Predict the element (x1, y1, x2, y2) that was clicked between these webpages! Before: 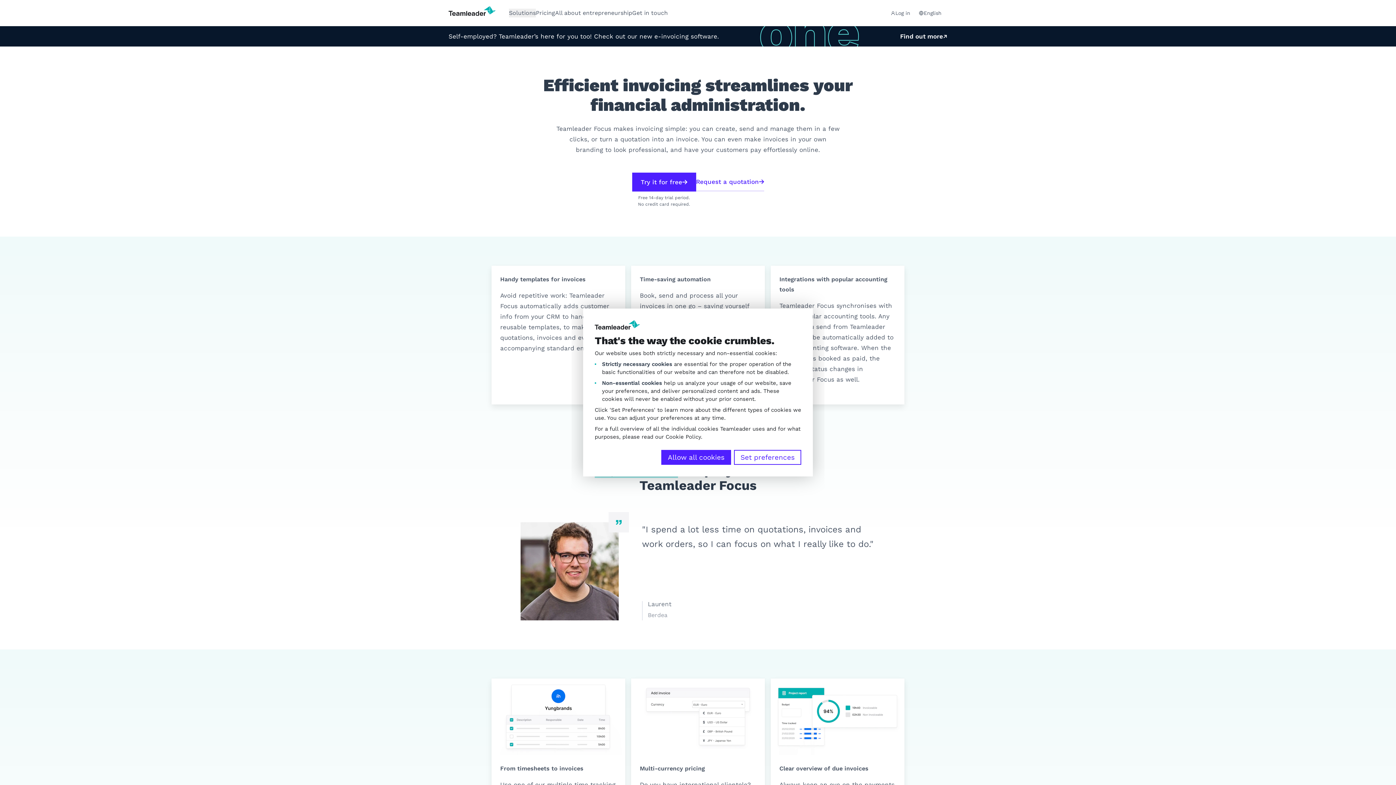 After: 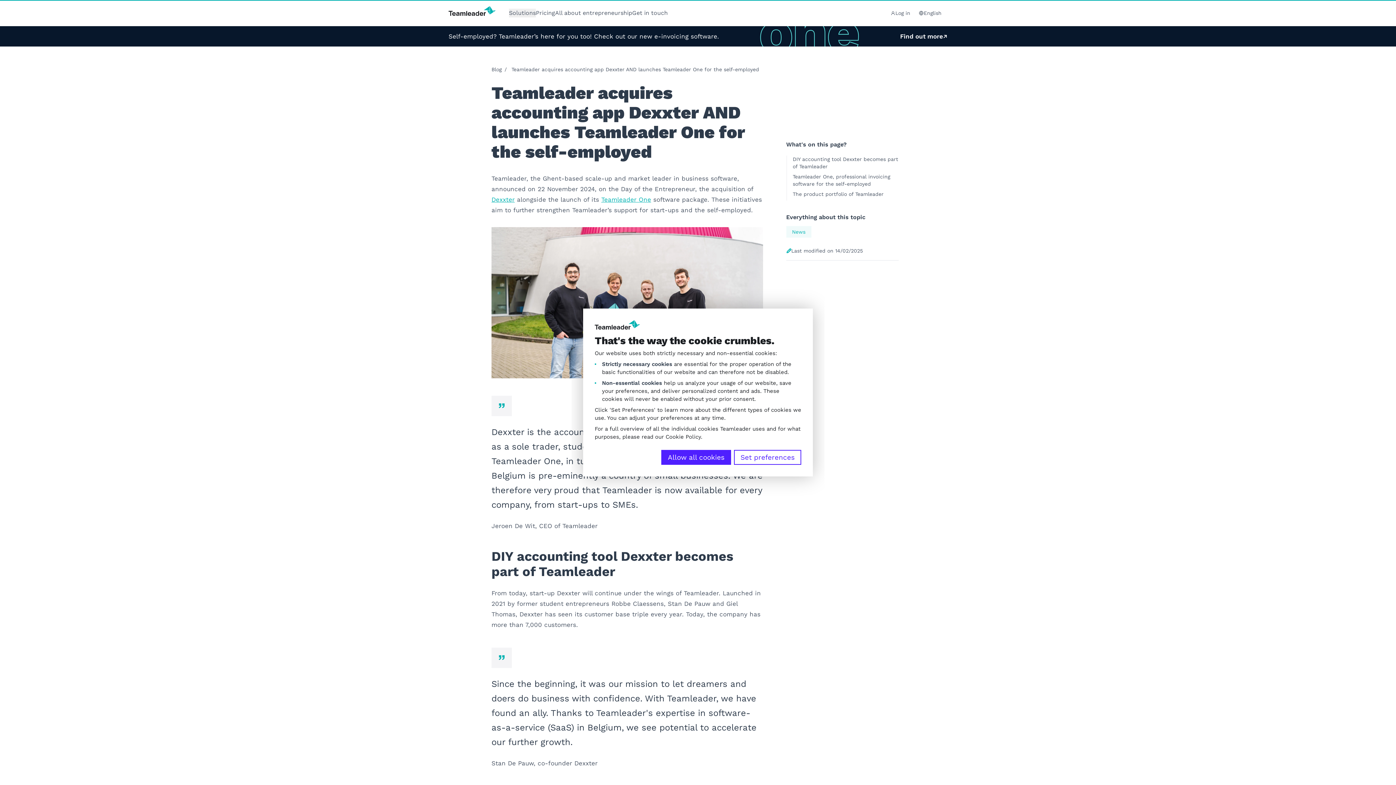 Action: label: Find out more bbox: (900, 31, 947, 41)